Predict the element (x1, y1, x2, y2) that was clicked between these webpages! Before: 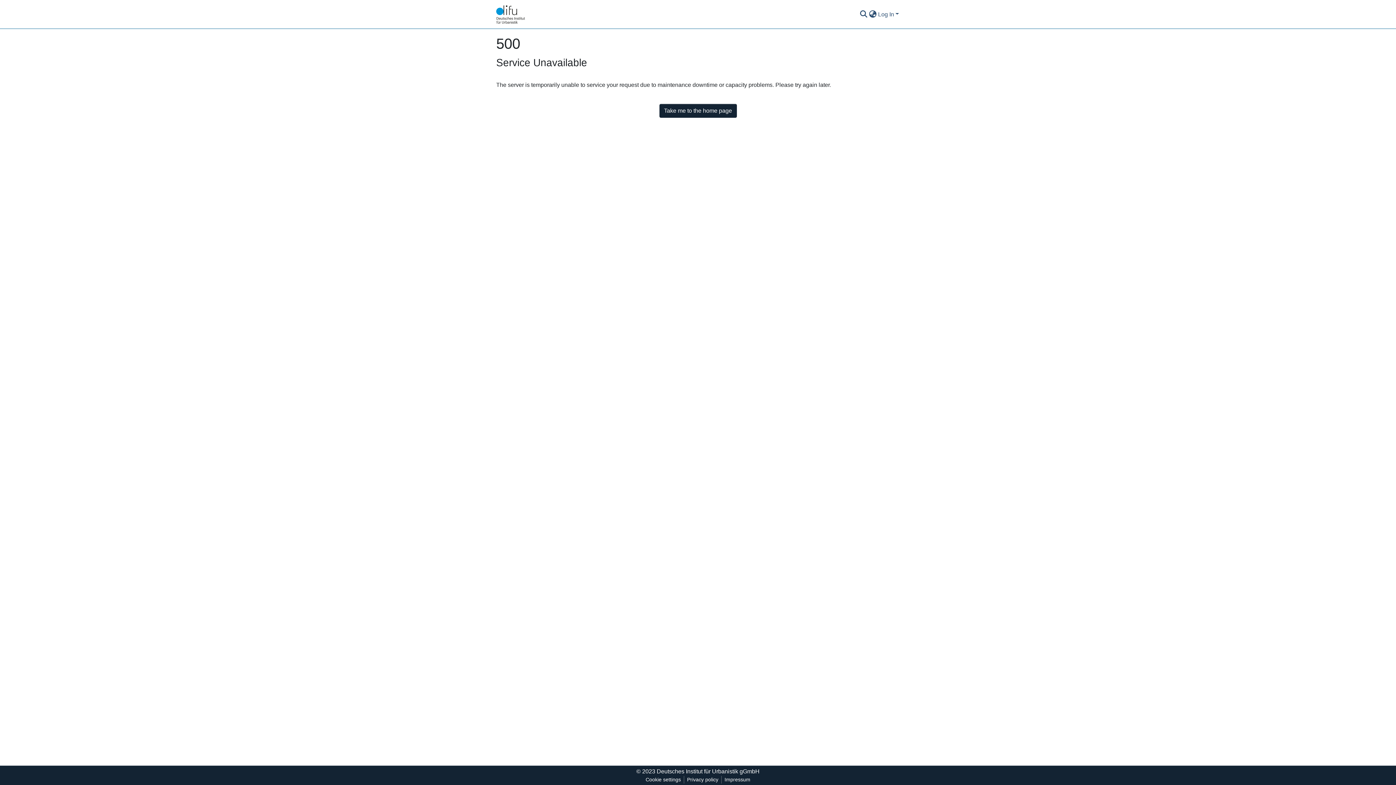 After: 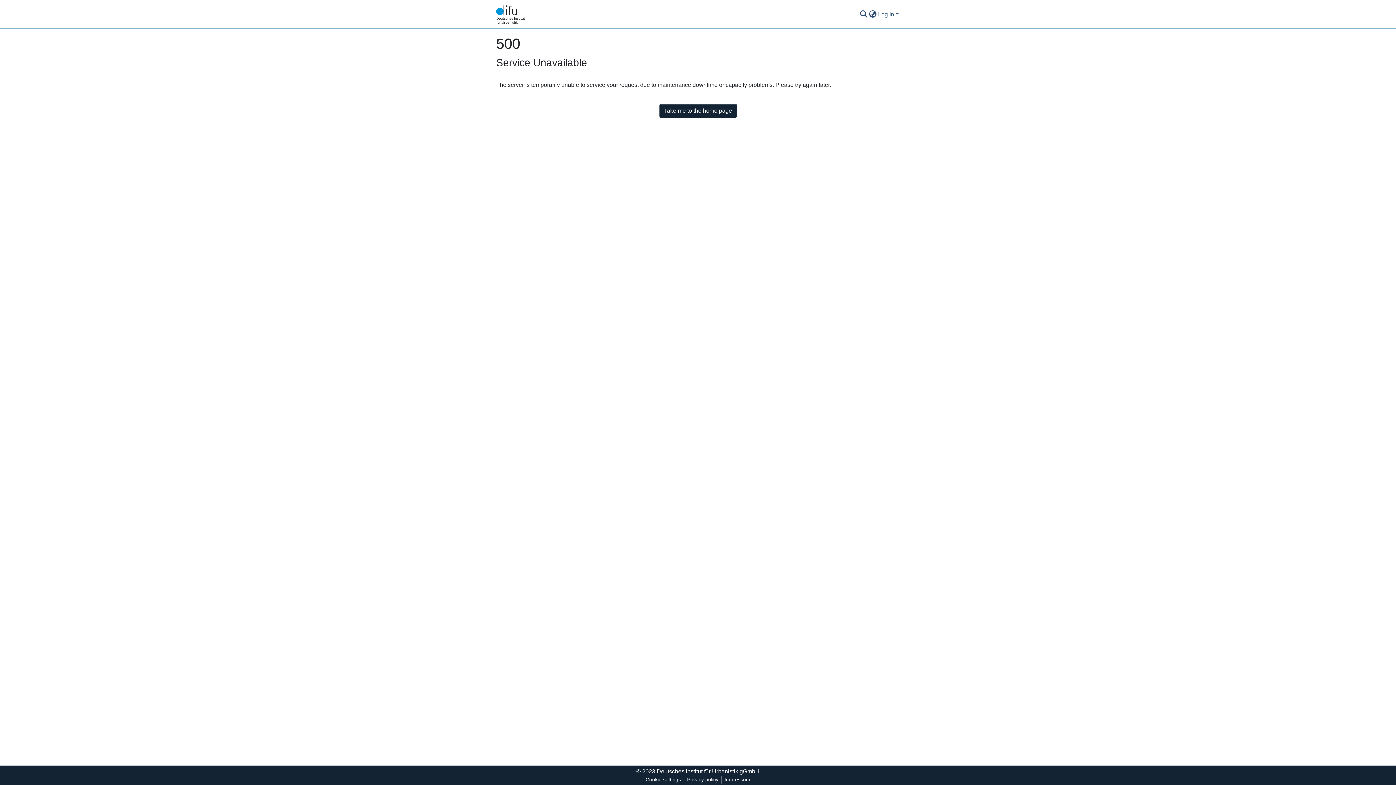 Action: label: Take me to the home page bbox: (659, 104, 736, 117)